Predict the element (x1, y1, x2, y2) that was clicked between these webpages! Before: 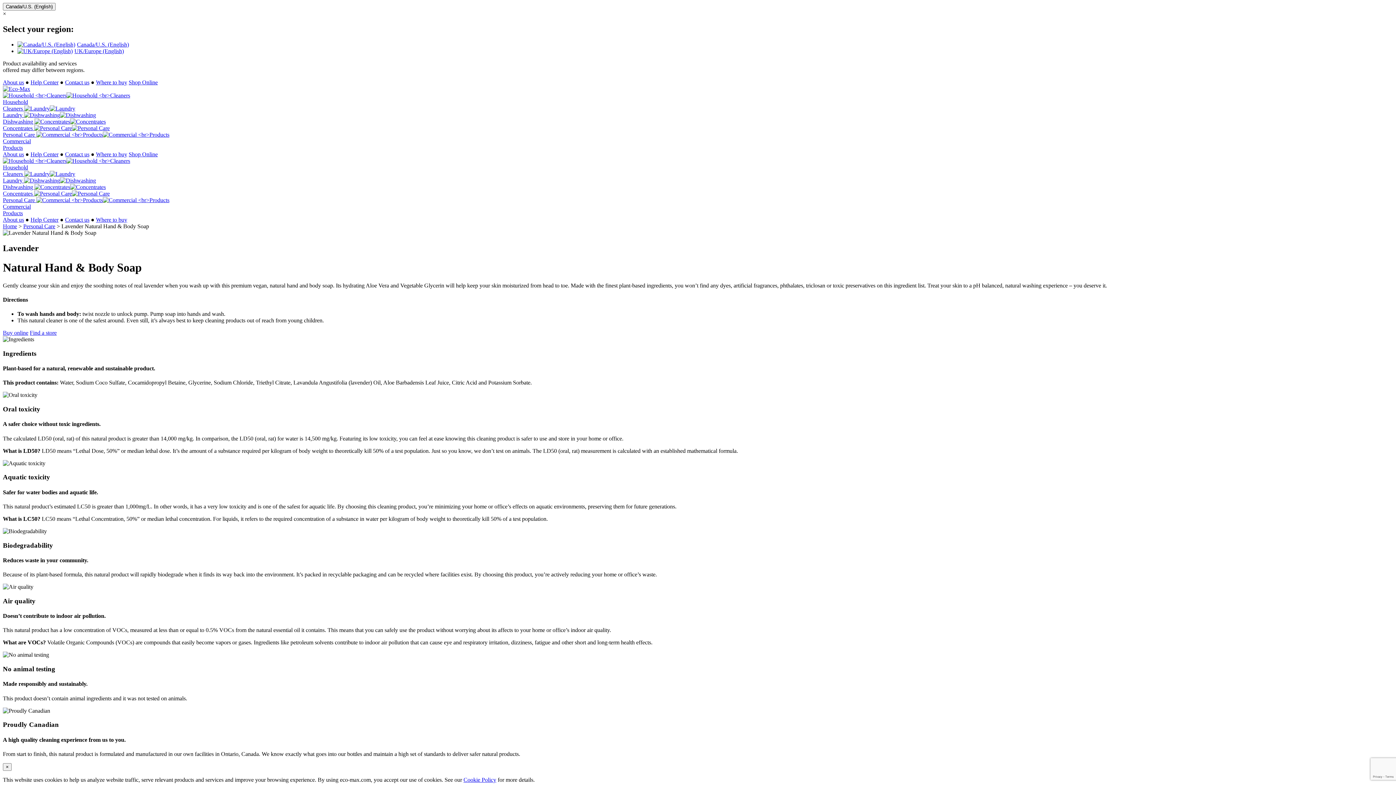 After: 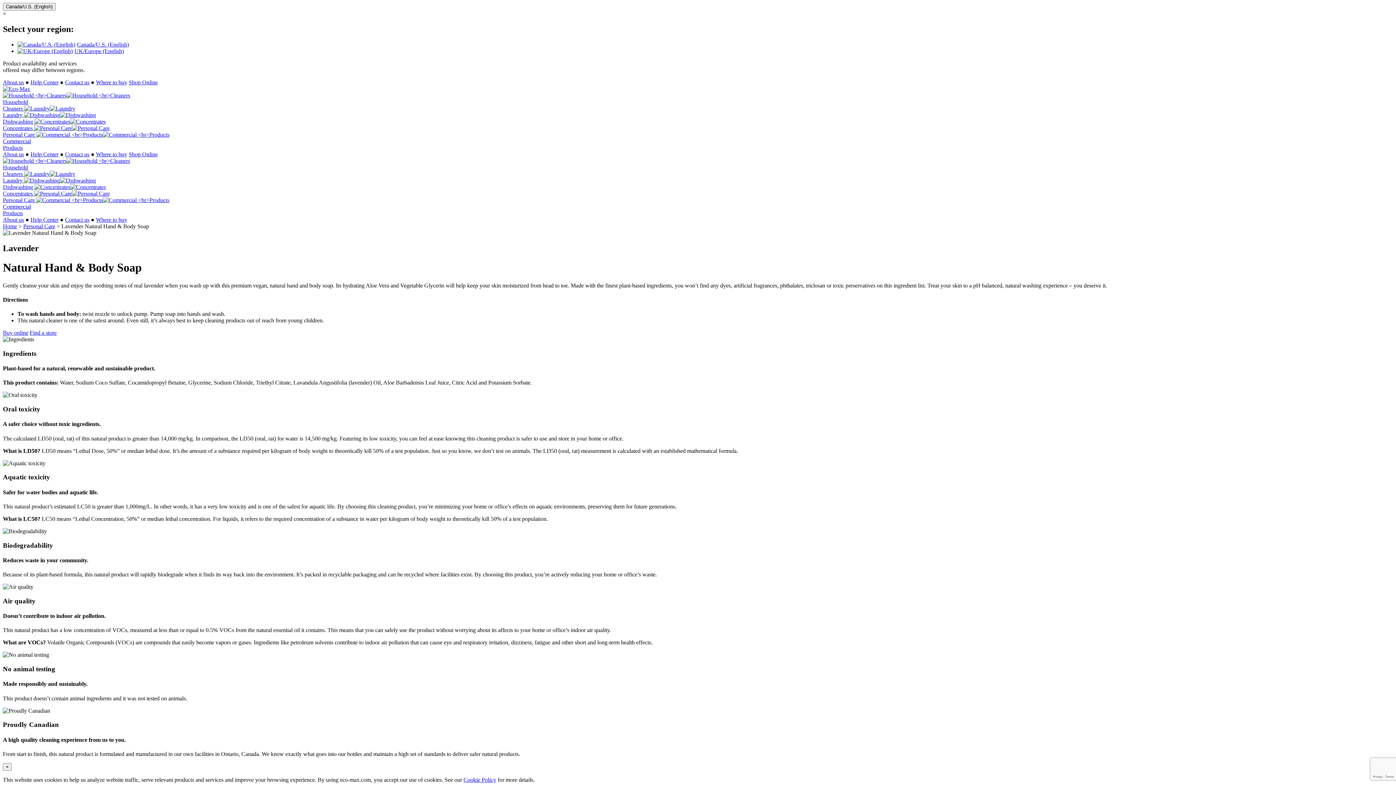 Action: label: Buy online bbox: (2, 329, 28, 336)